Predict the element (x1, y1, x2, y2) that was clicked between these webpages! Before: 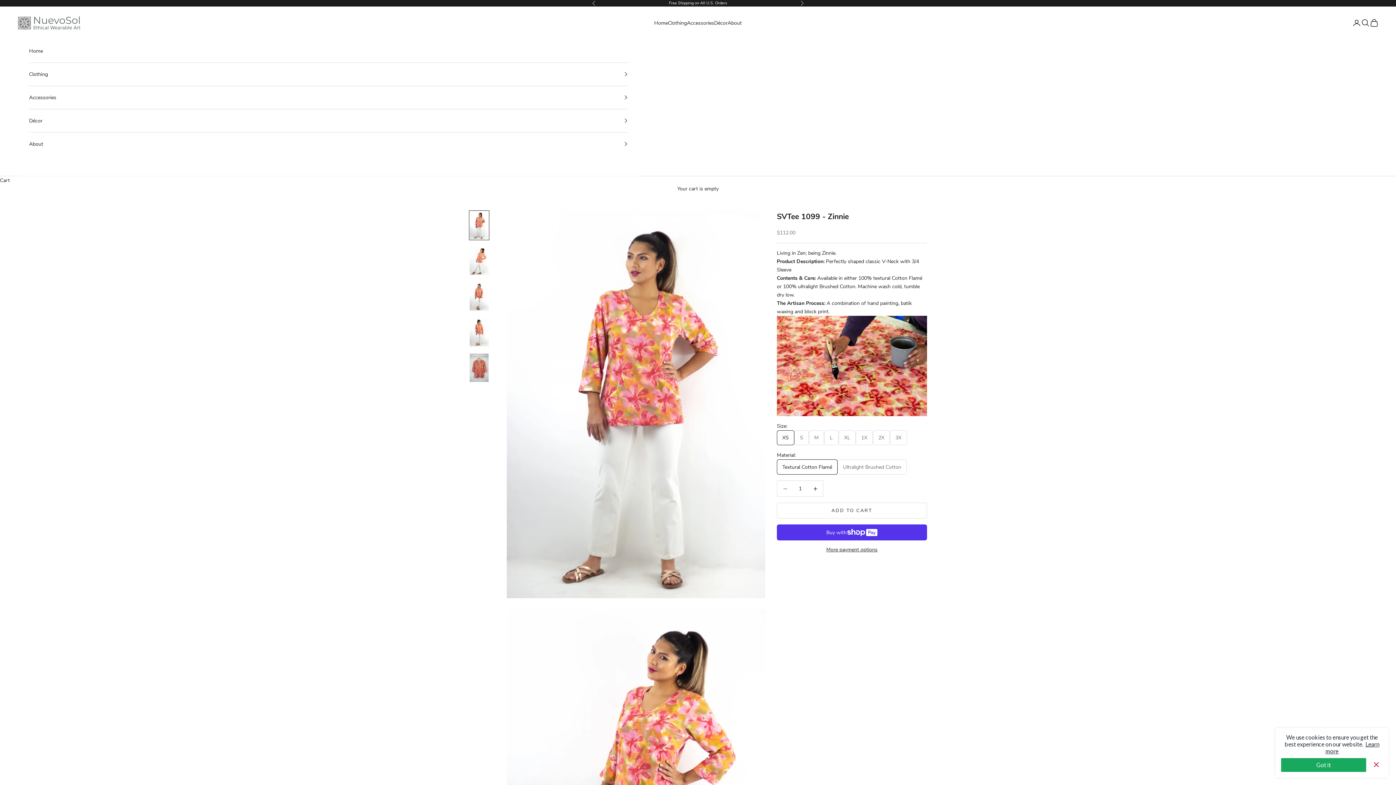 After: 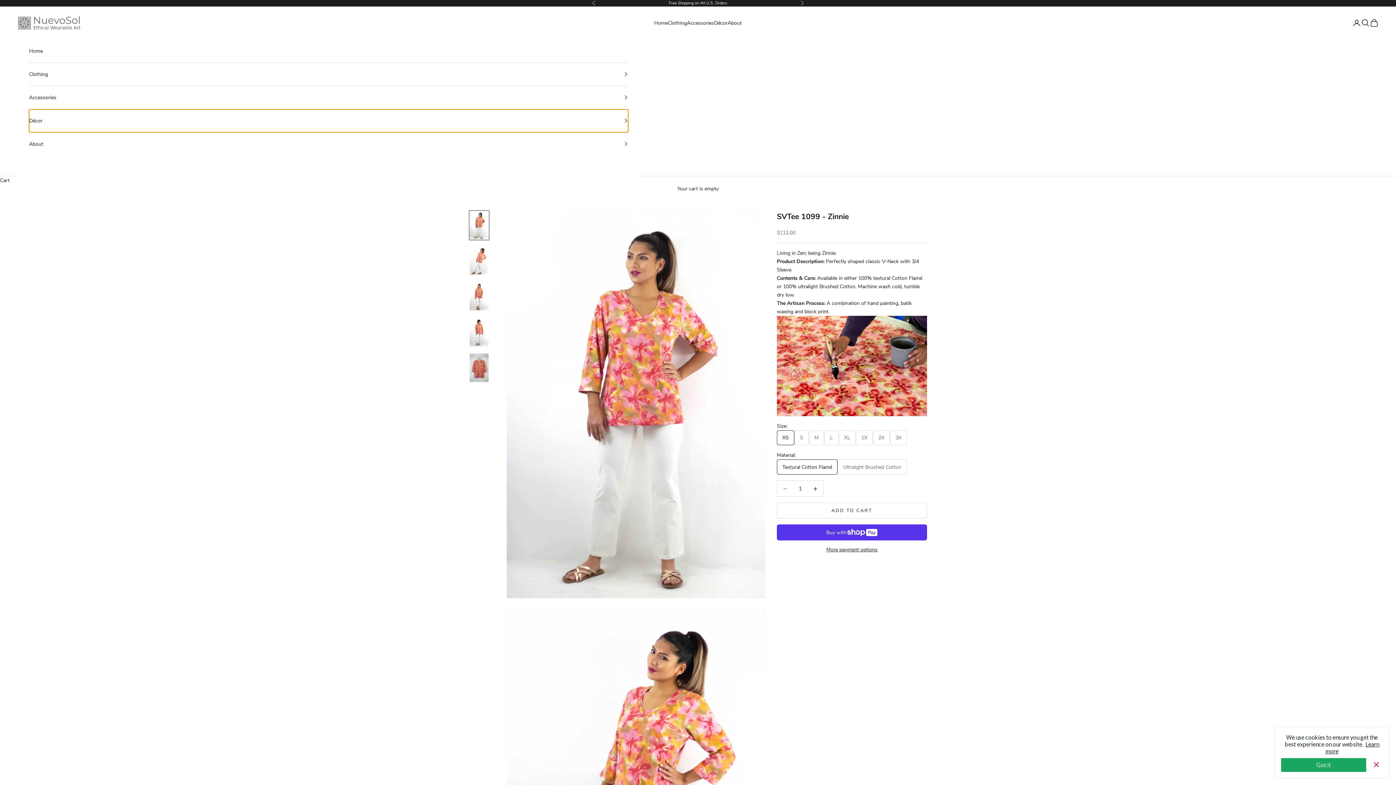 Action: label: Décor bbox: (29, 109, 628, 132)